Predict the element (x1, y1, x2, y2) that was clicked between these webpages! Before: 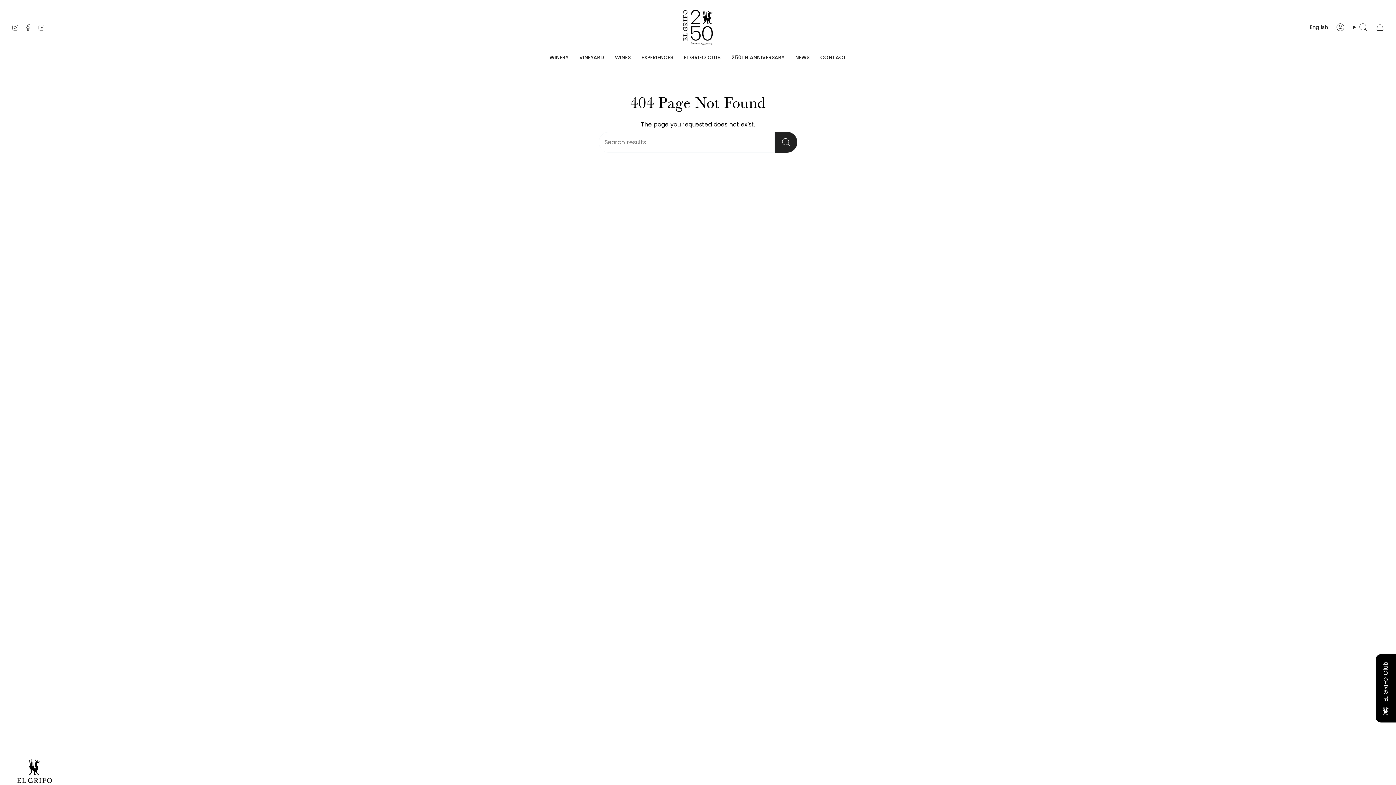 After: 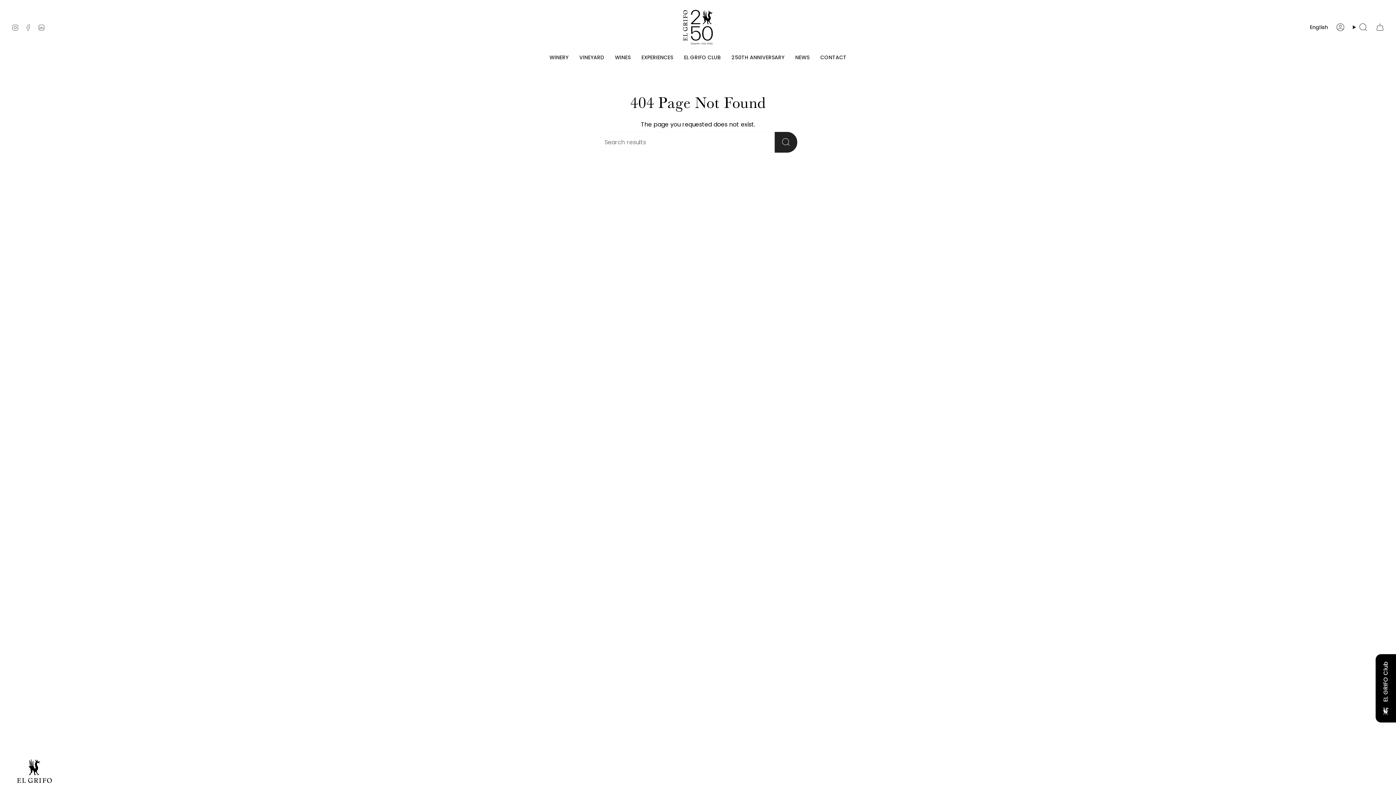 Action: label: Facebook bbox: (24, 23, 32, 31)